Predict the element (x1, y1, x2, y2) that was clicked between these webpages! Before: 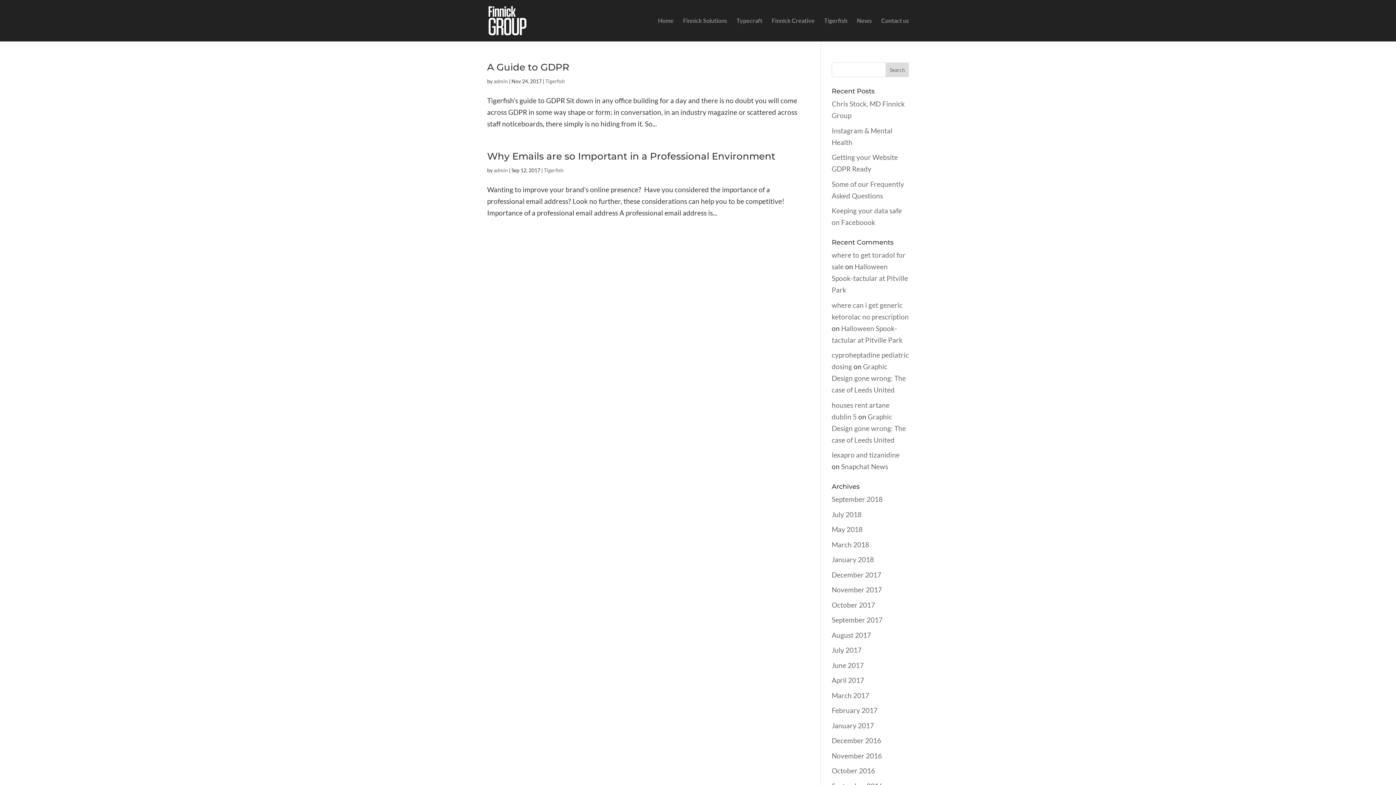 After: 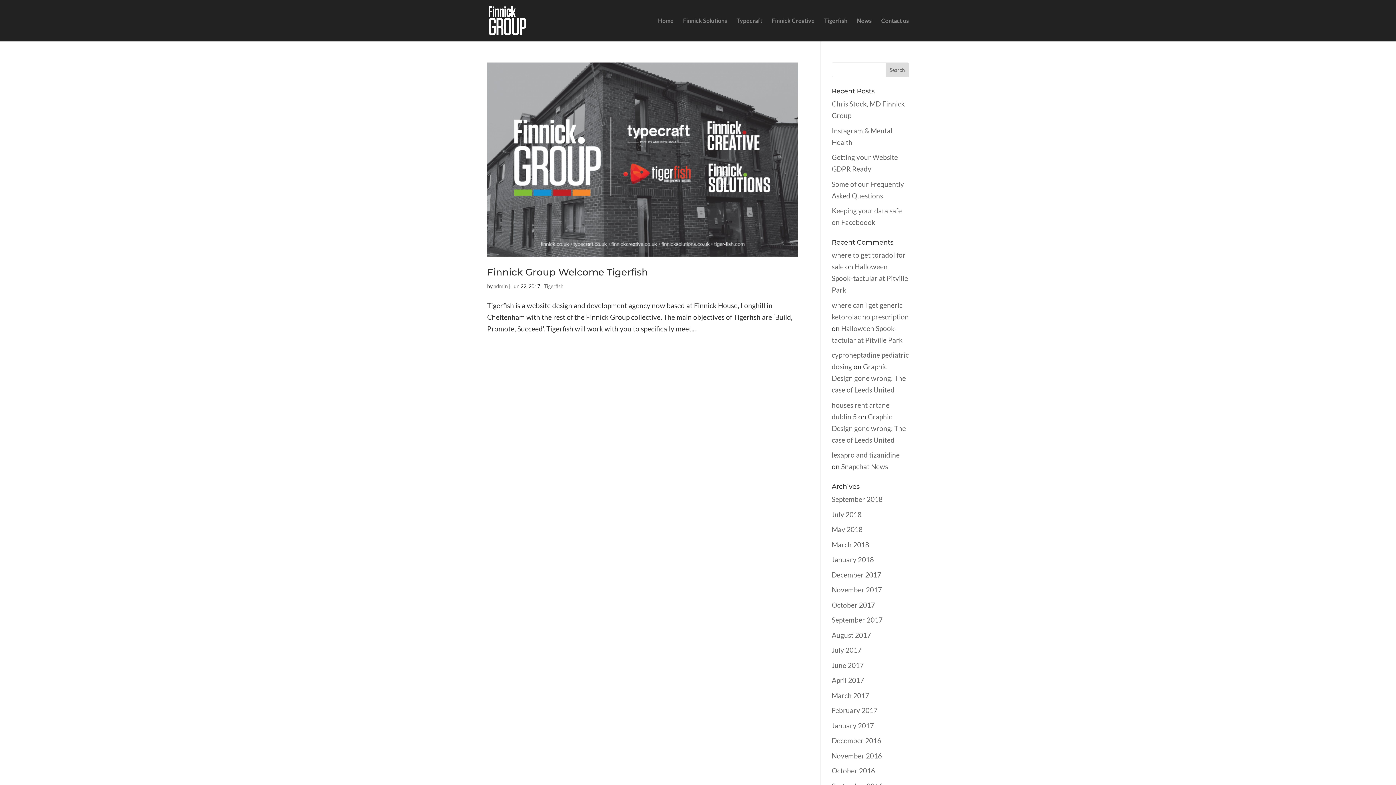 Action: label: June 2017 bbox: (831, 661, 863, 669)